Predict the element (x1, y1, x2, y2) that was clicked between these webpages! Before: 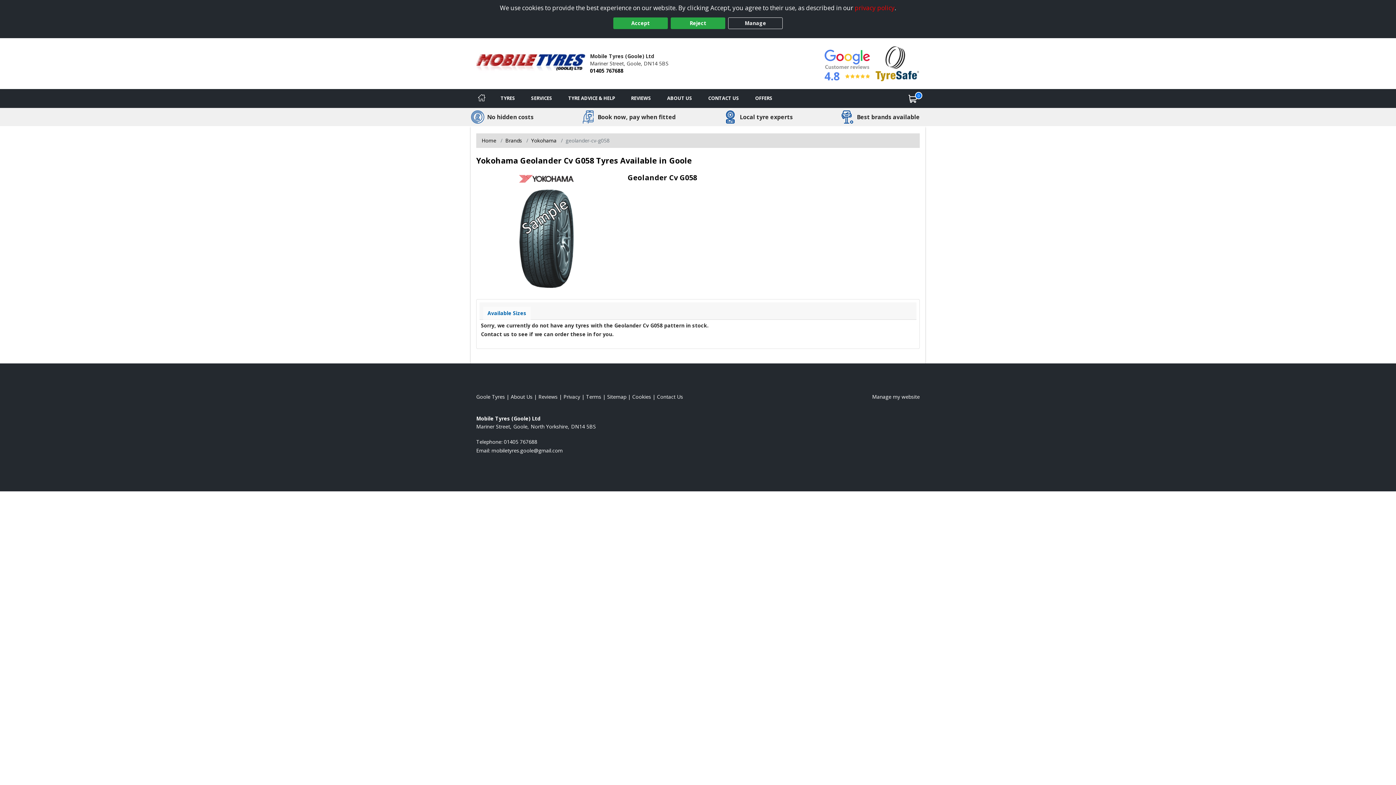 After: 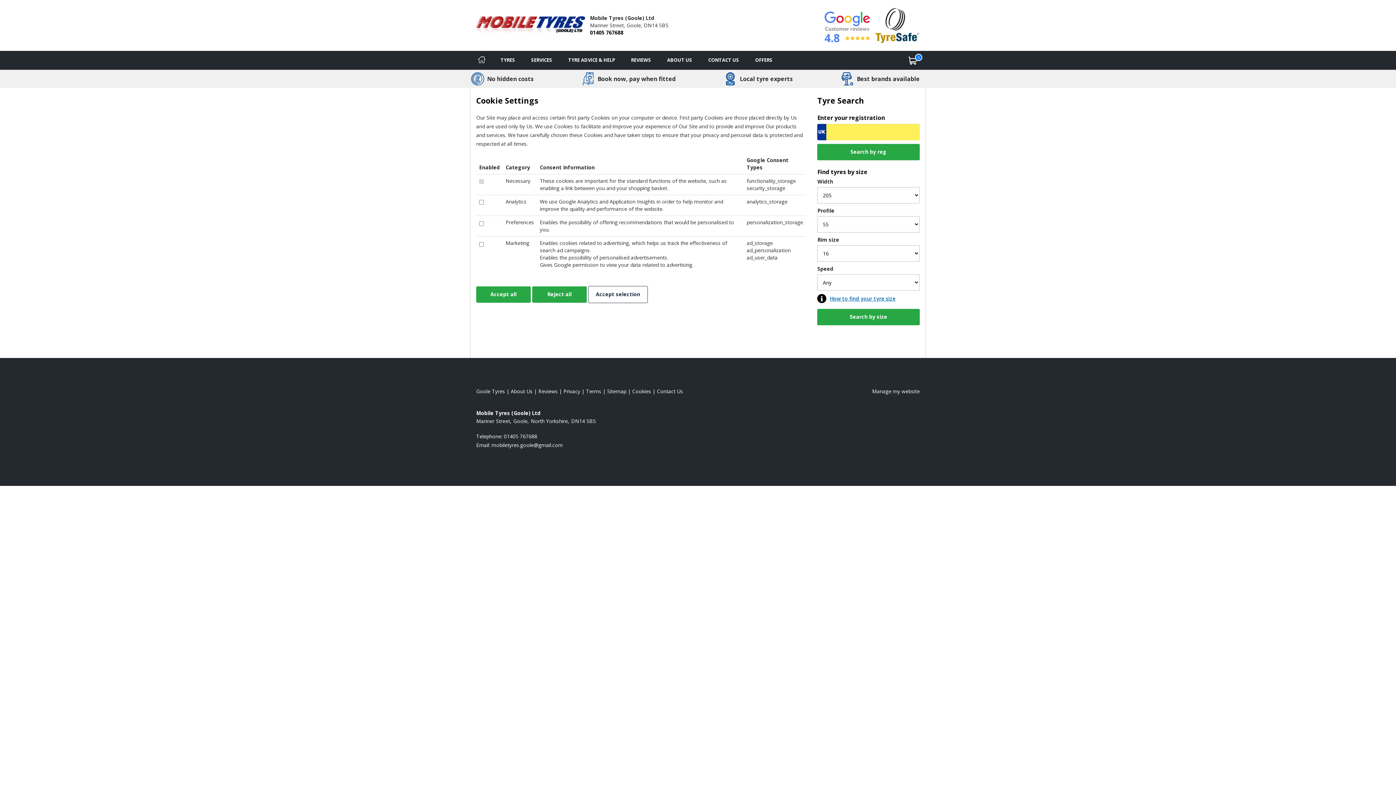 Action: label: Read about cookies bbox: (632, 393, 651, 400)